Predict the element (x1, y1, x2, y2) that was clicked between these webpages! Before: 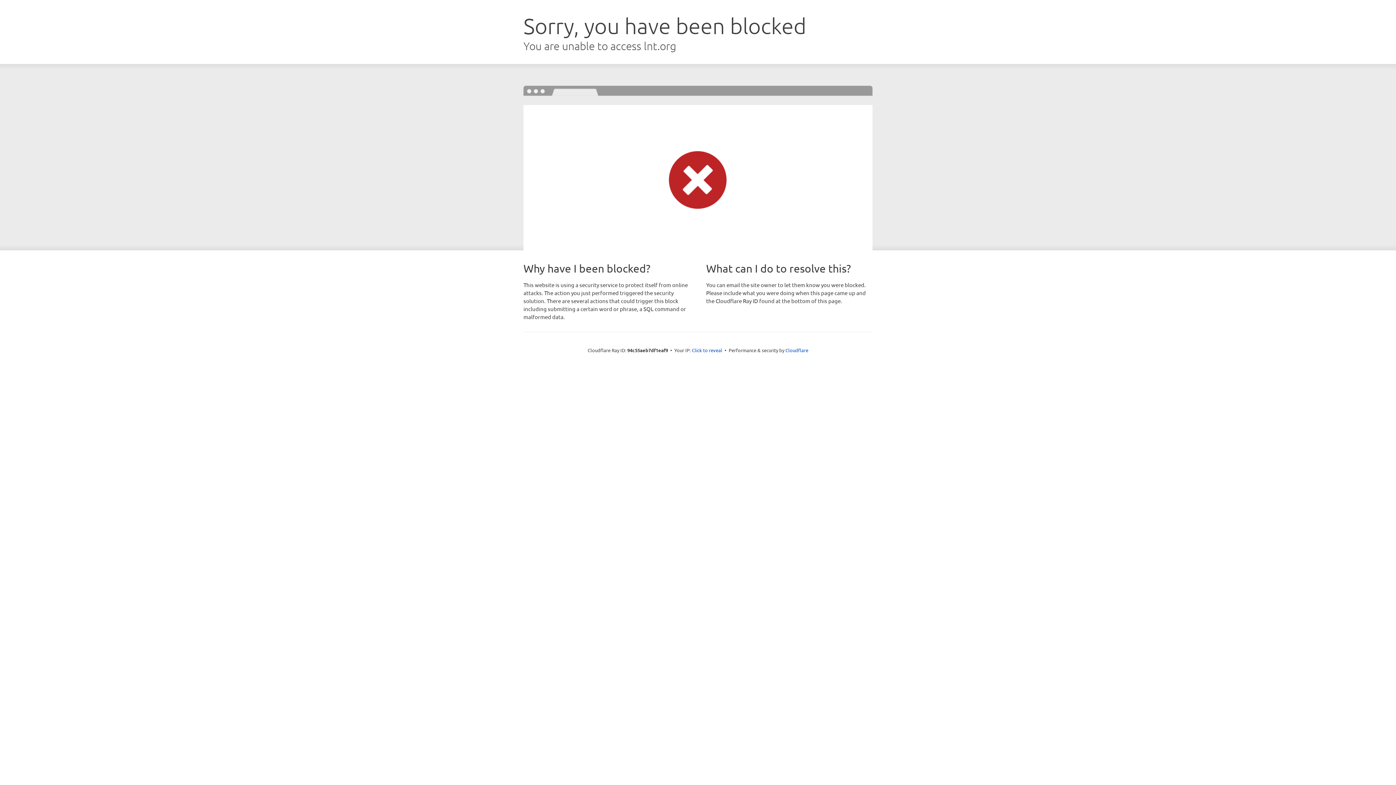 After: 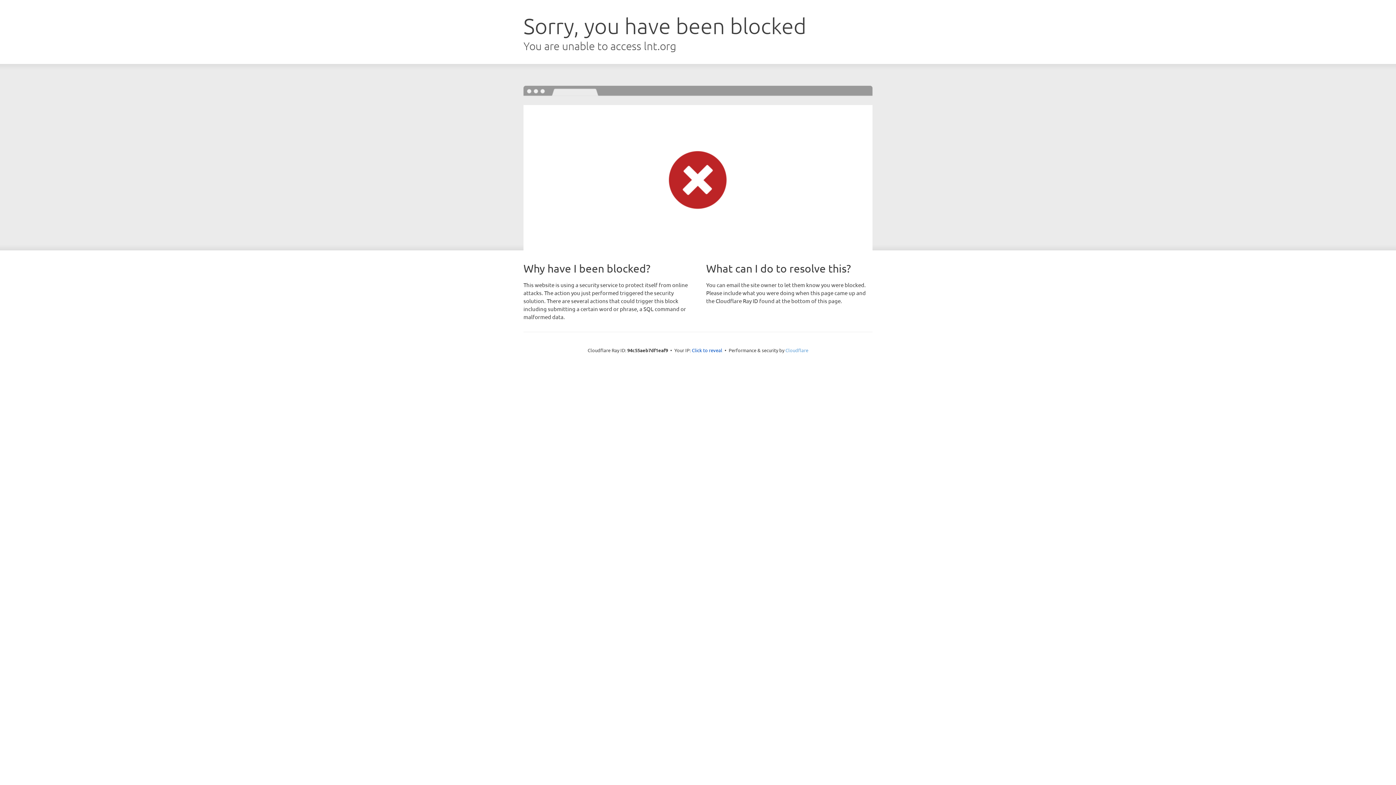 Action: label: Cloudflare bbox: (785, 347, 808, 353)